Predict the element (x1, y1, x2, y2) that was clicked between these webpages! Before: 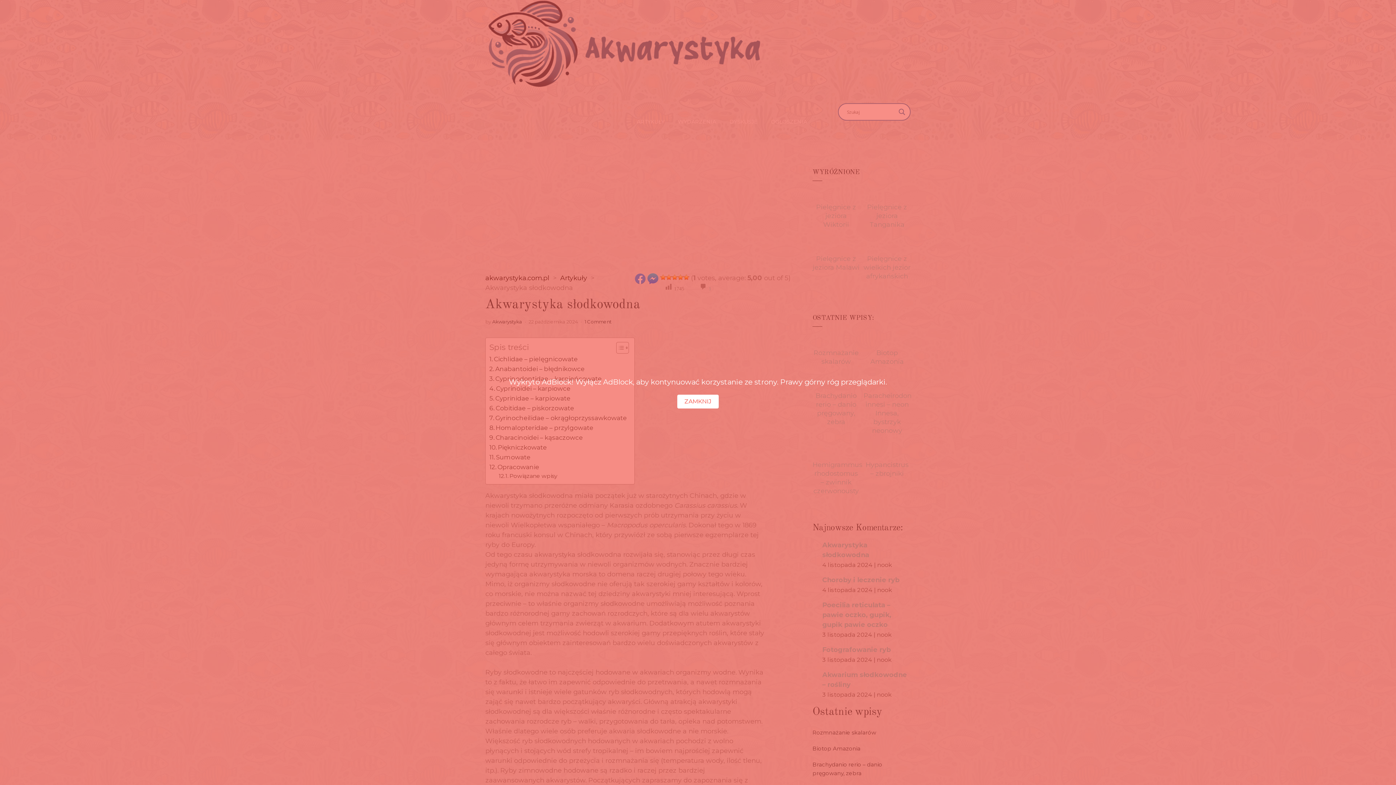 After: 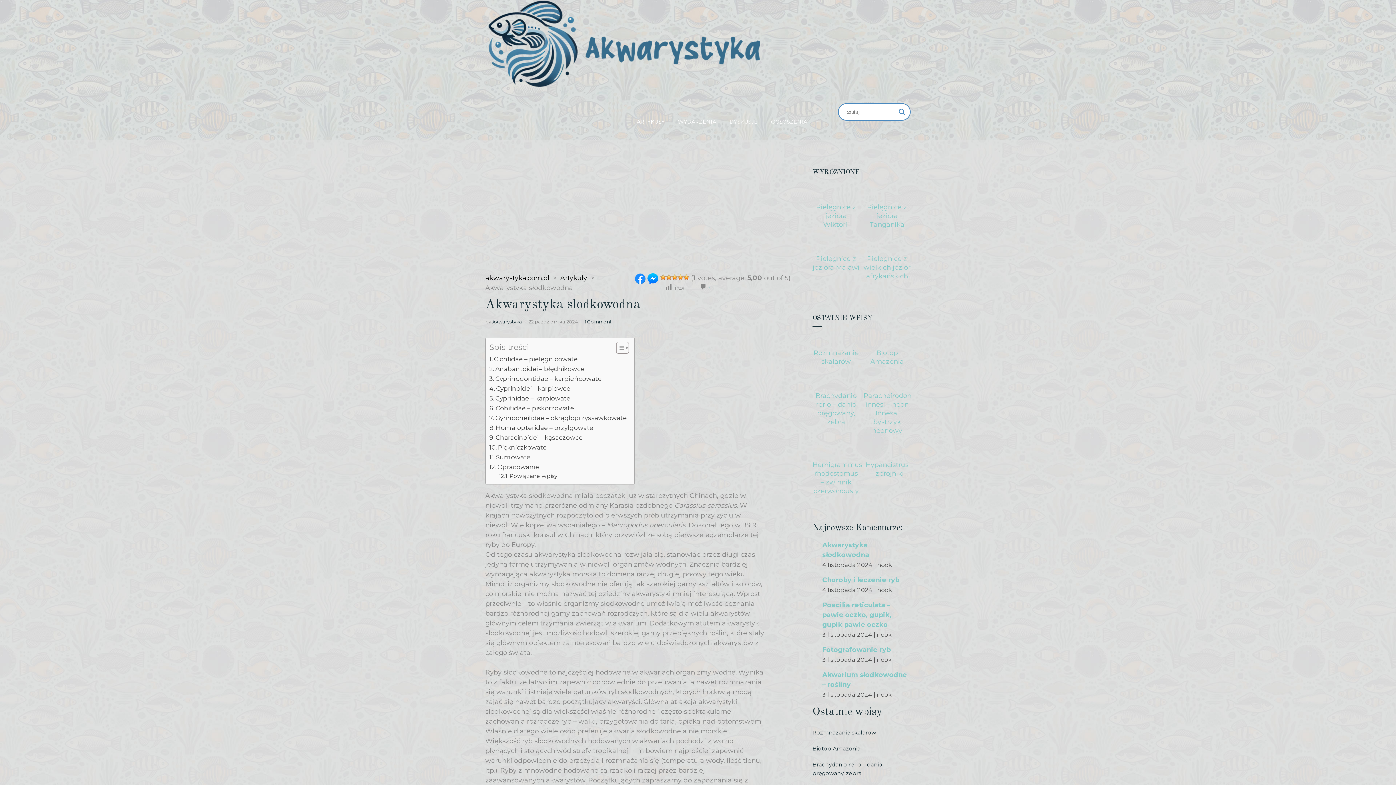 Action: bbox: (677, 394, 718, 408) label: ZAMKNIJ